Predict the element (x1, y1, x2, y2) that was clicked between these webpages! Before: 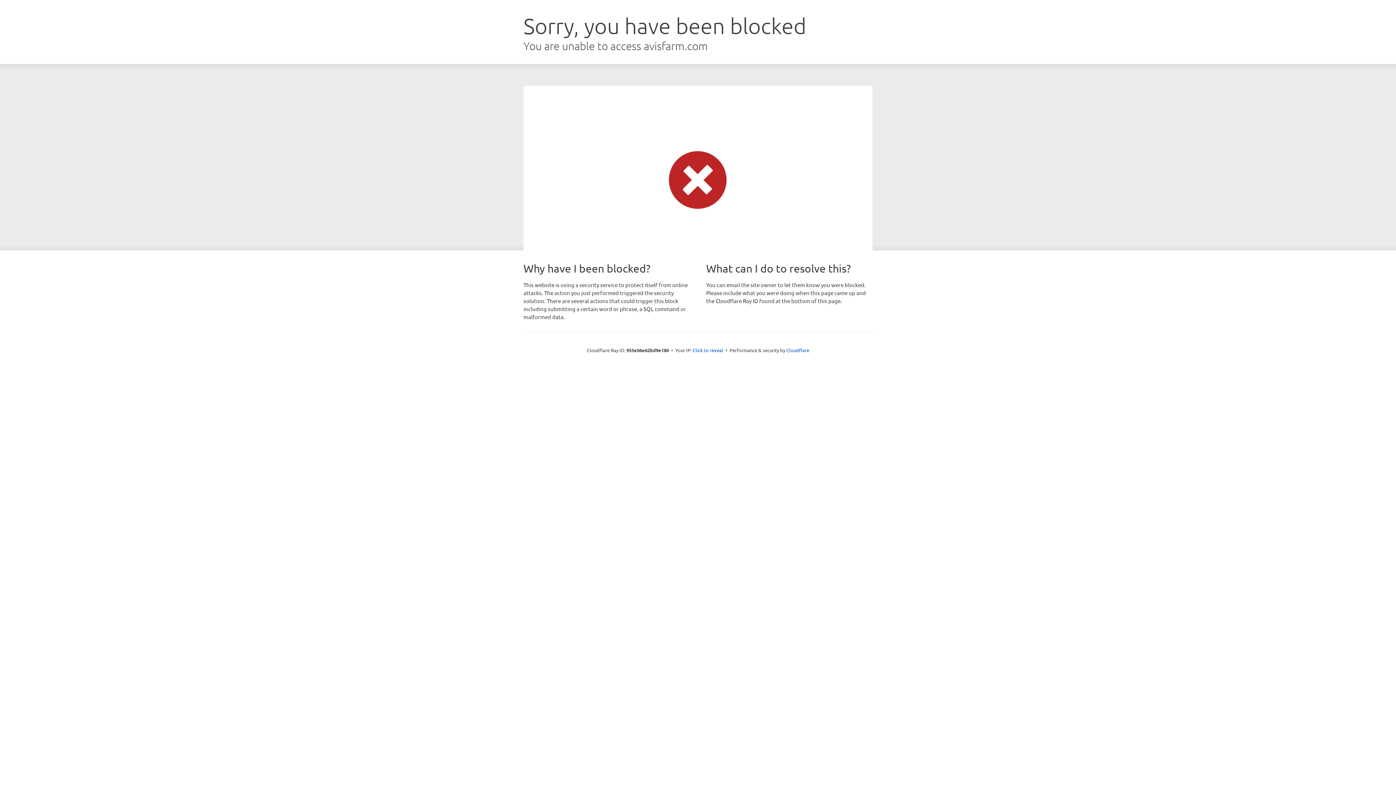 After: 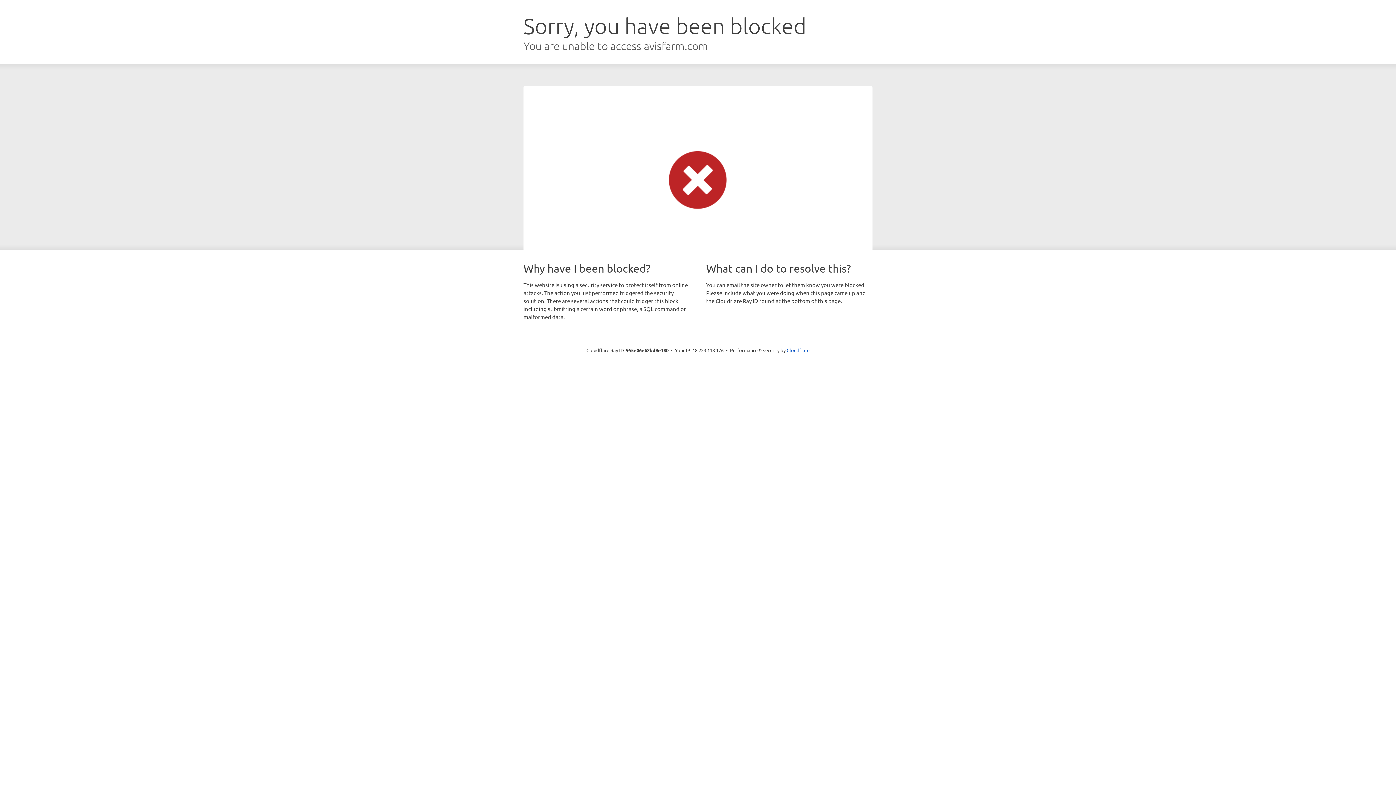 Action: label: Click to reveal bbox: (692, 346, 723, 353)